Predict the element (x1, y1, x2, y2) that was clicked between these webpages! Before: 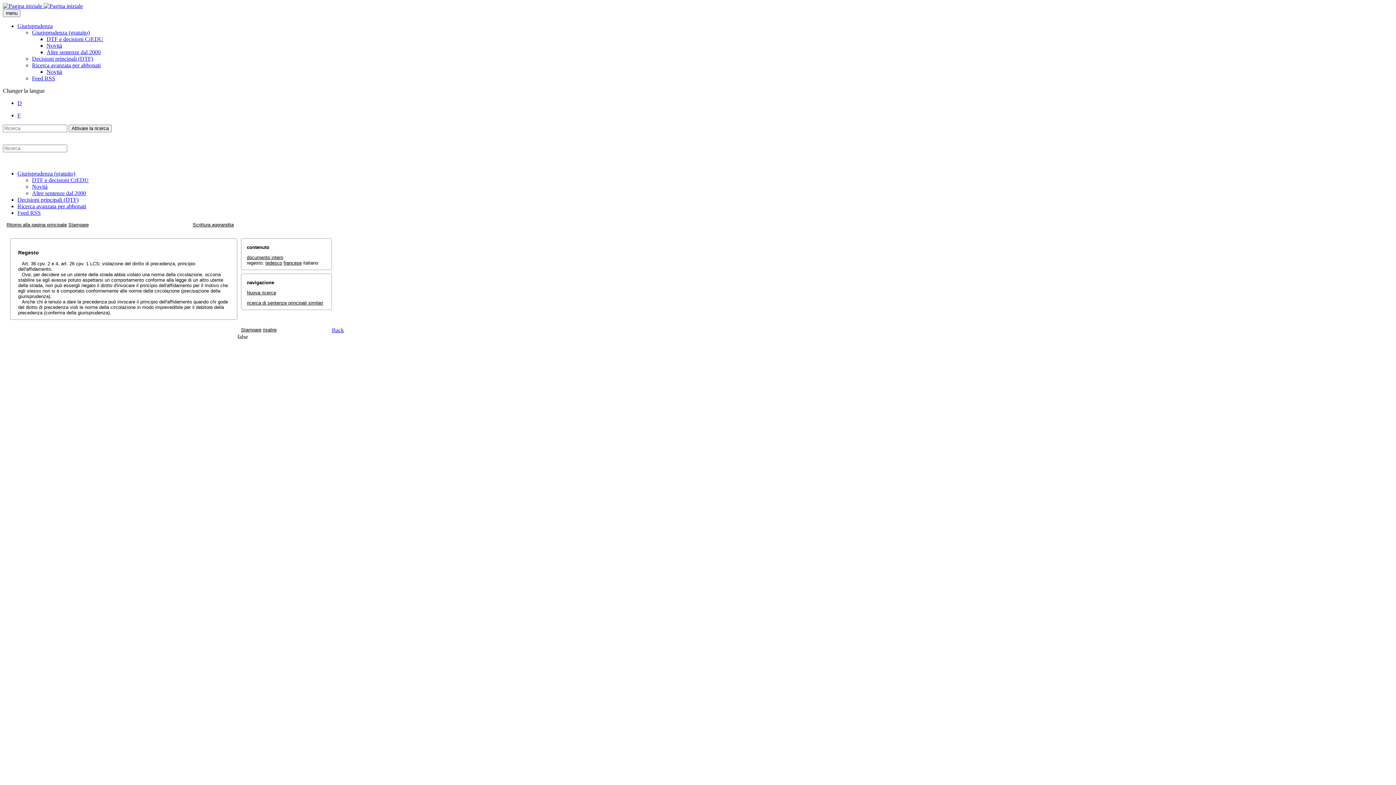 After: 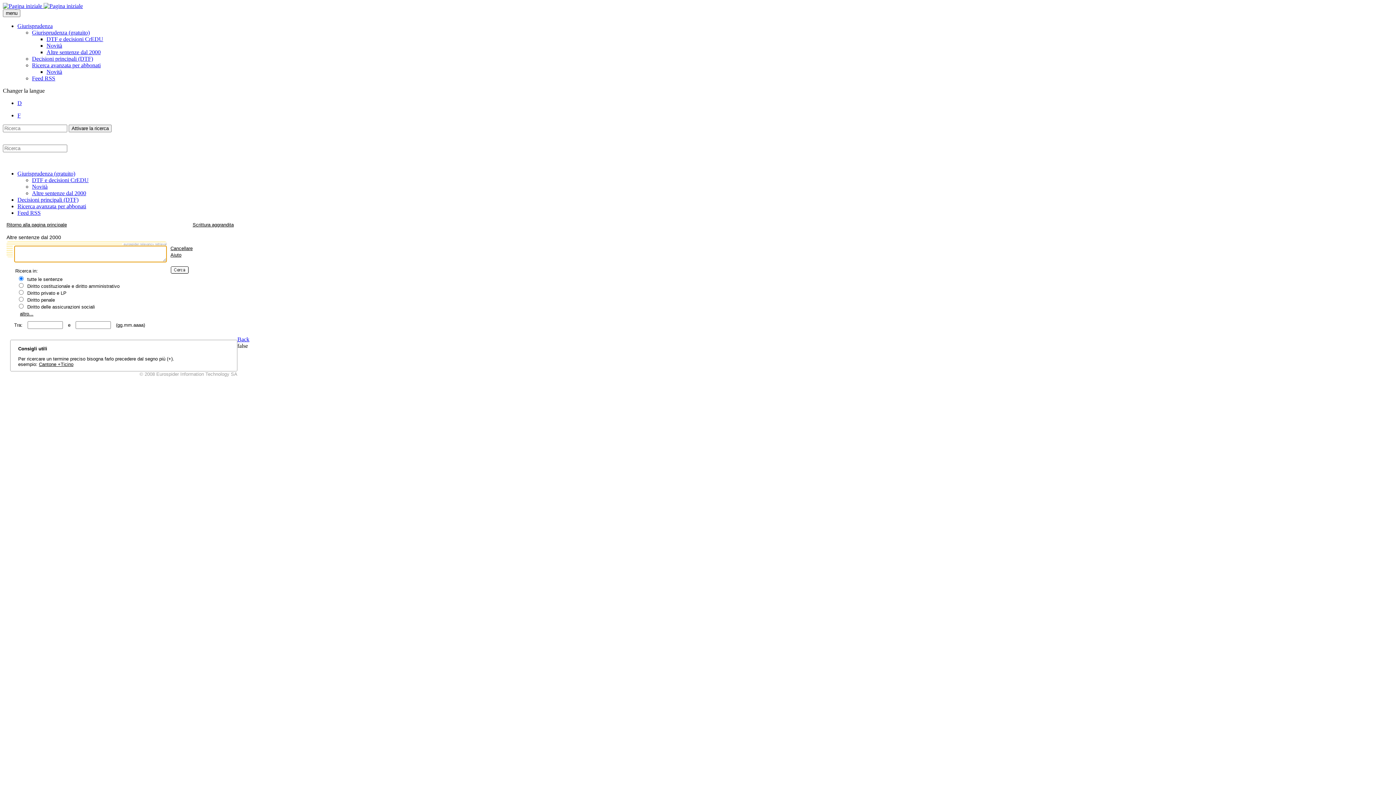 Action: label: Altre sentenze dal 2000 bbox: (46, 49, 100, 55)